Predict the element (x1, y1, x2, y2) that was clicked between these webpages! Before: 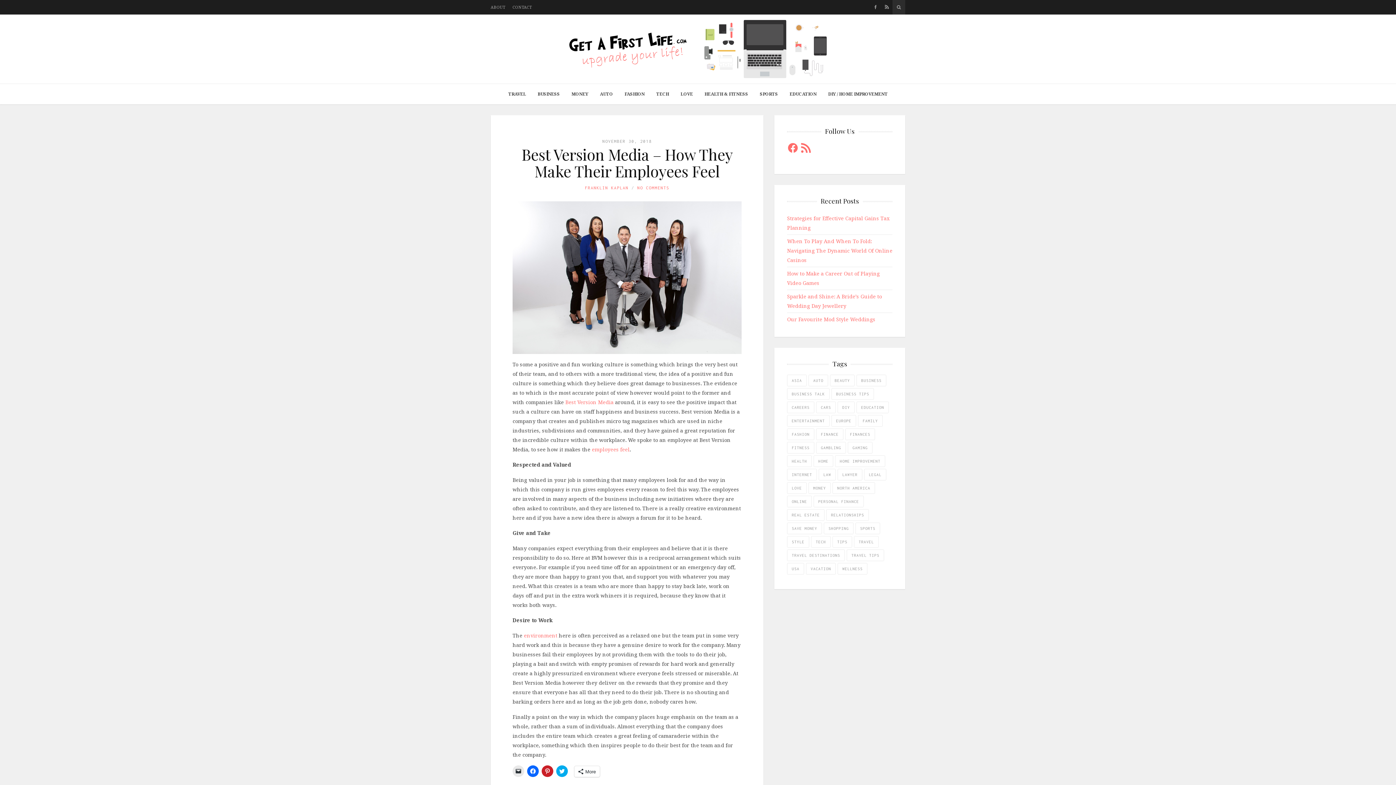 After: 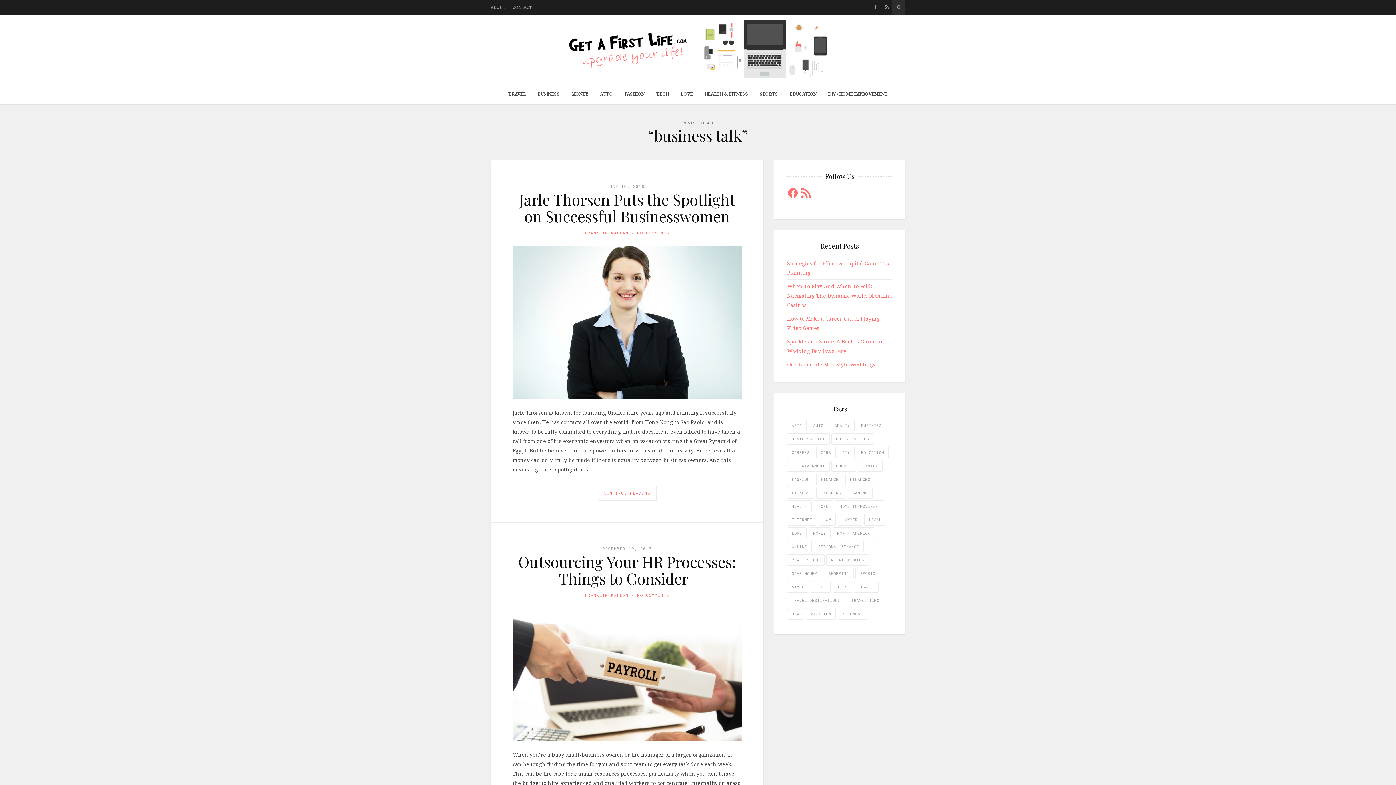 Action: bbox: (787, 388, 829, 400) label: business talk (24 items)